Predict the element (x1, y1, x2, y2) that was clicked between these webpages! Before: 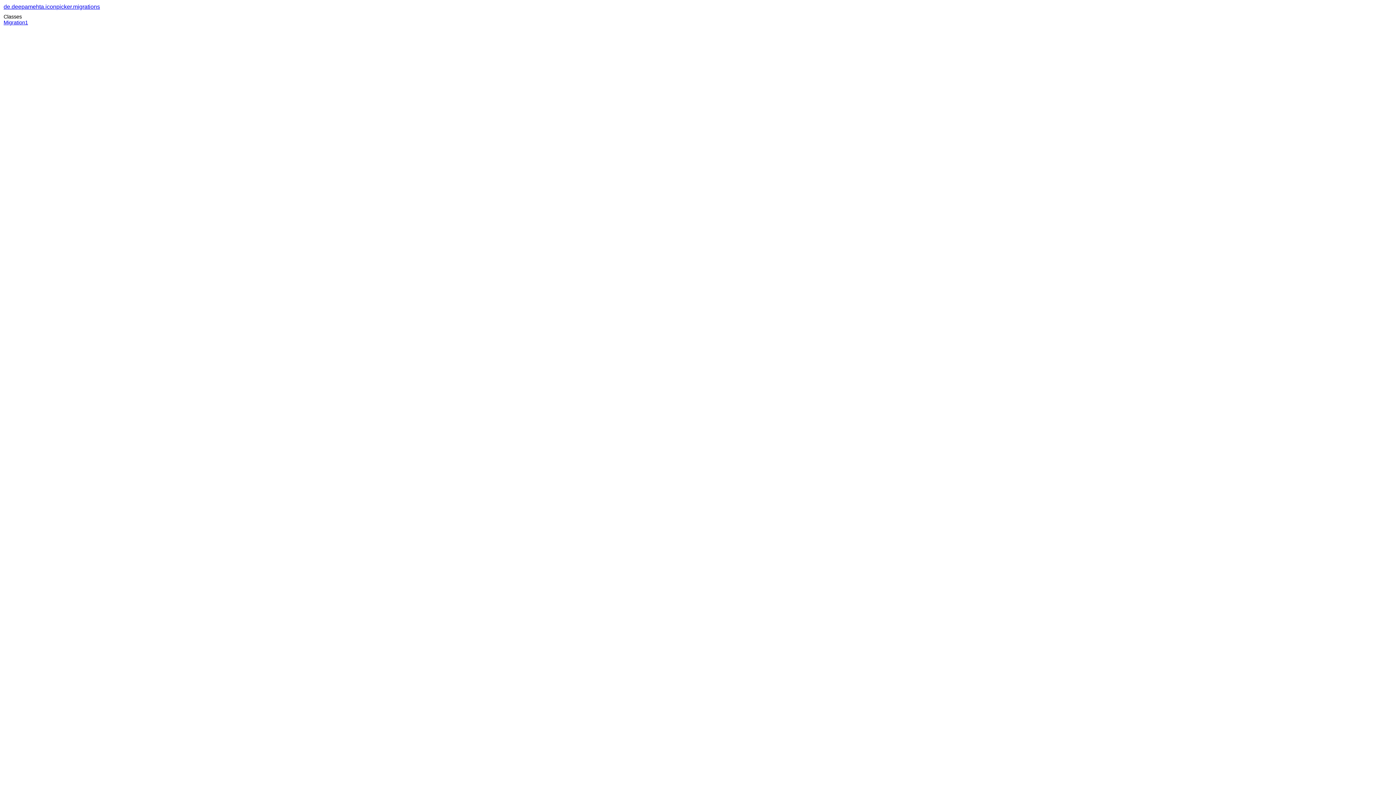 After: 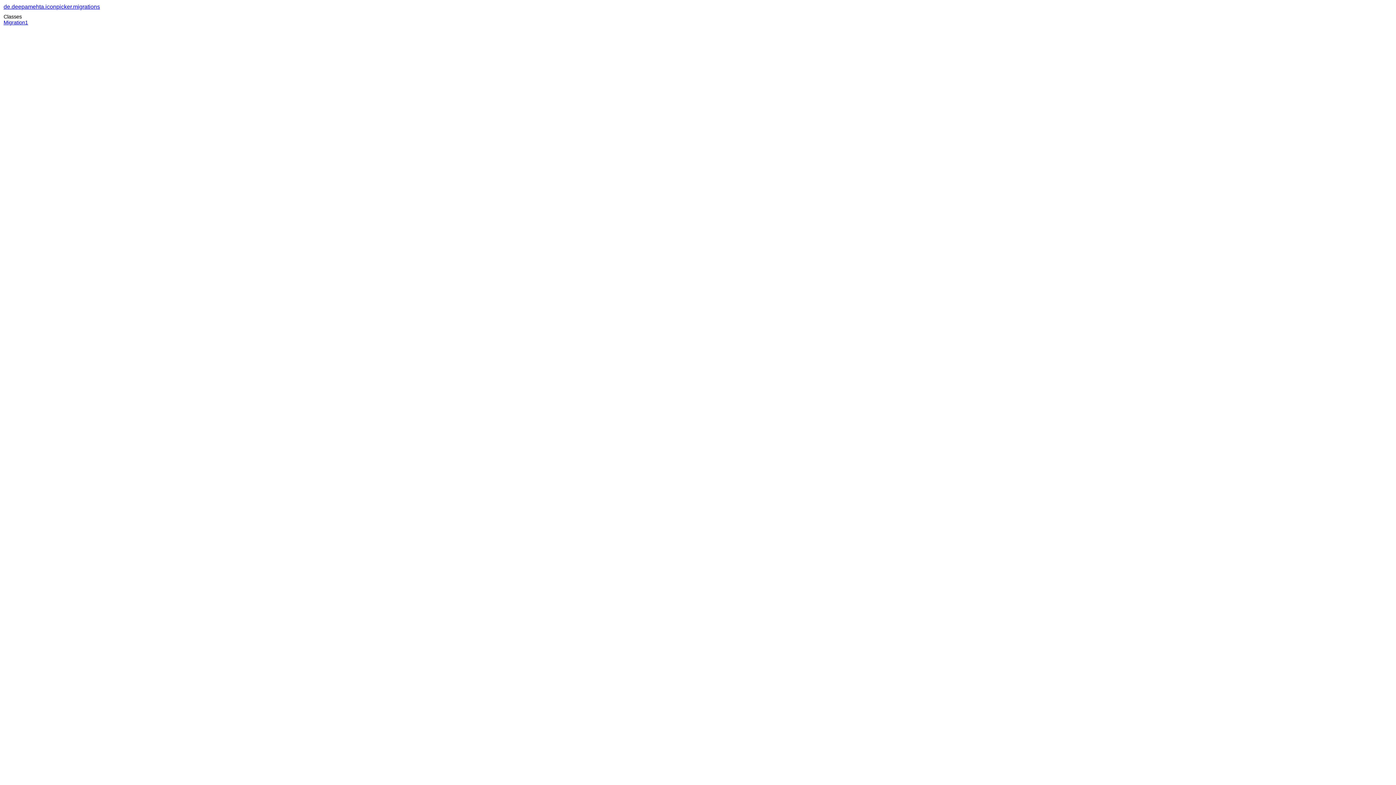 Action: bbox: (3, 3, 100, 9) label: de.deepamehta.iconpicker.migrations